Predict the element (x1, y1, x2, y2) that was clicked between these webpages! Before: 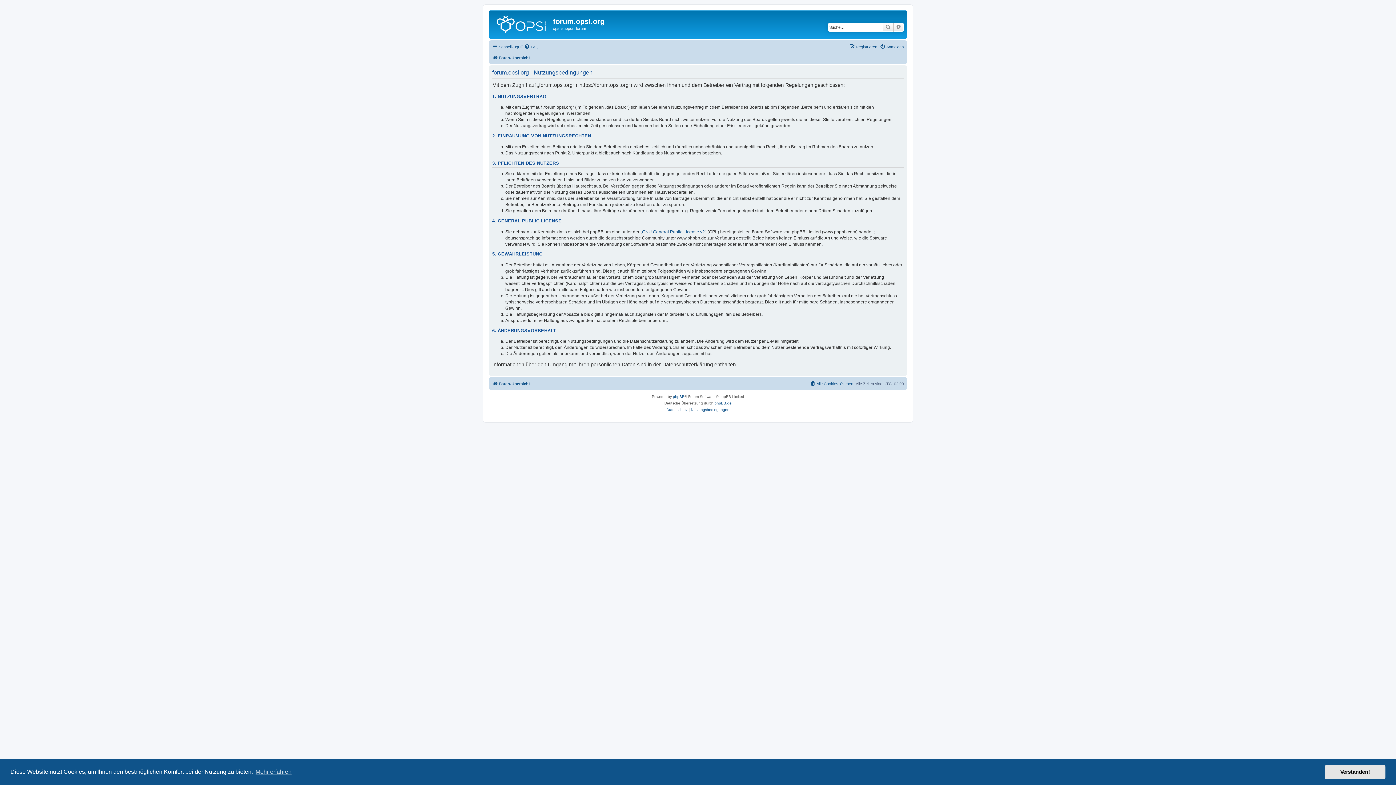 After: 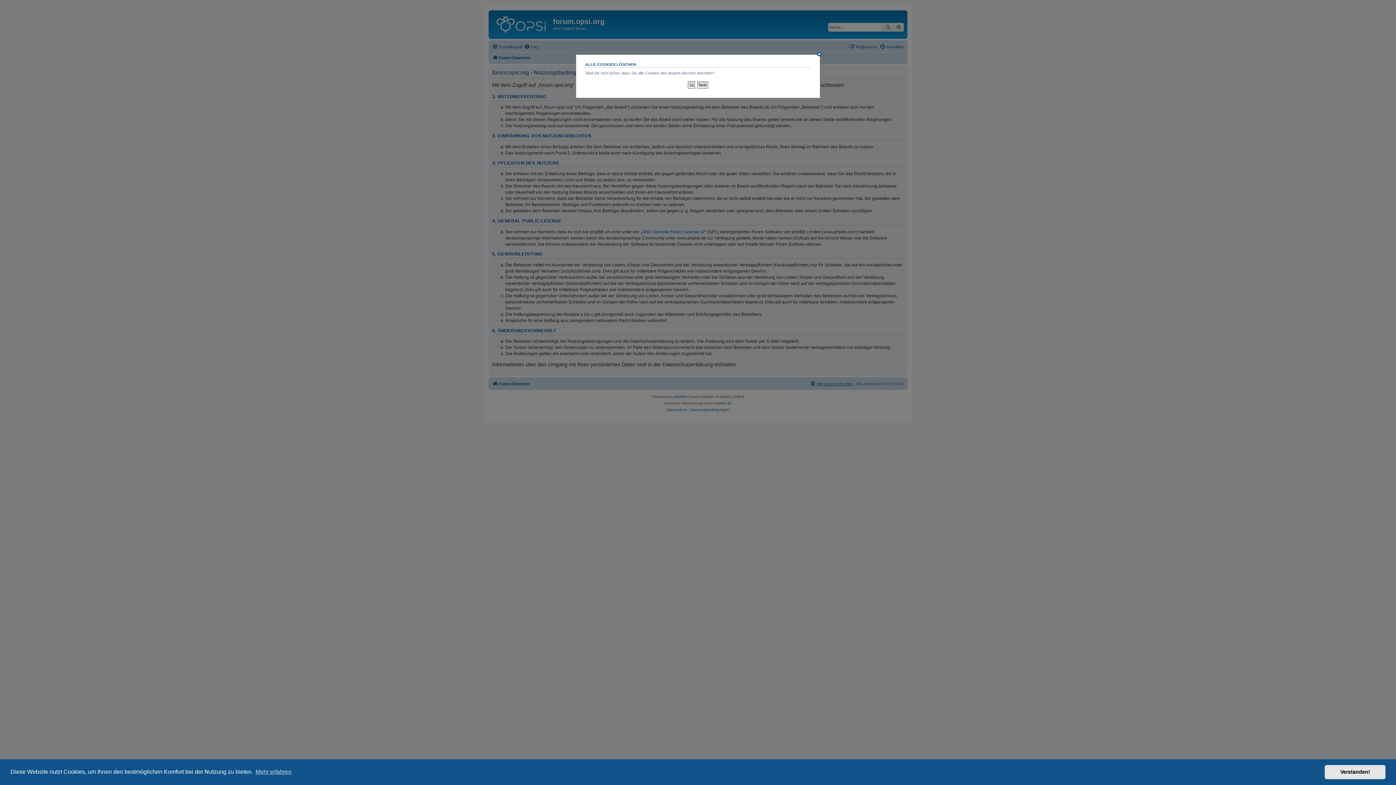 Action: label: Alle Cookies löschen bbox: (810, 379, 853, 388)